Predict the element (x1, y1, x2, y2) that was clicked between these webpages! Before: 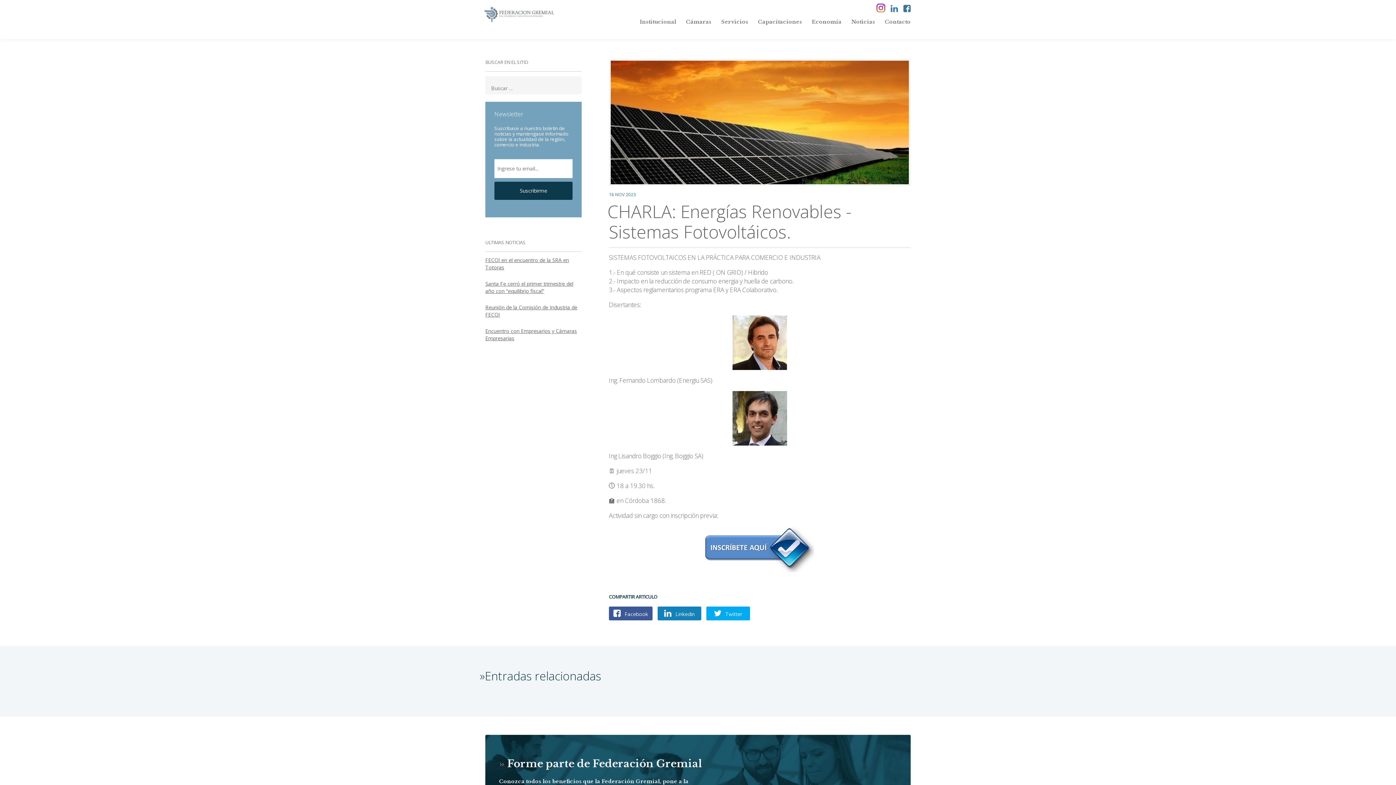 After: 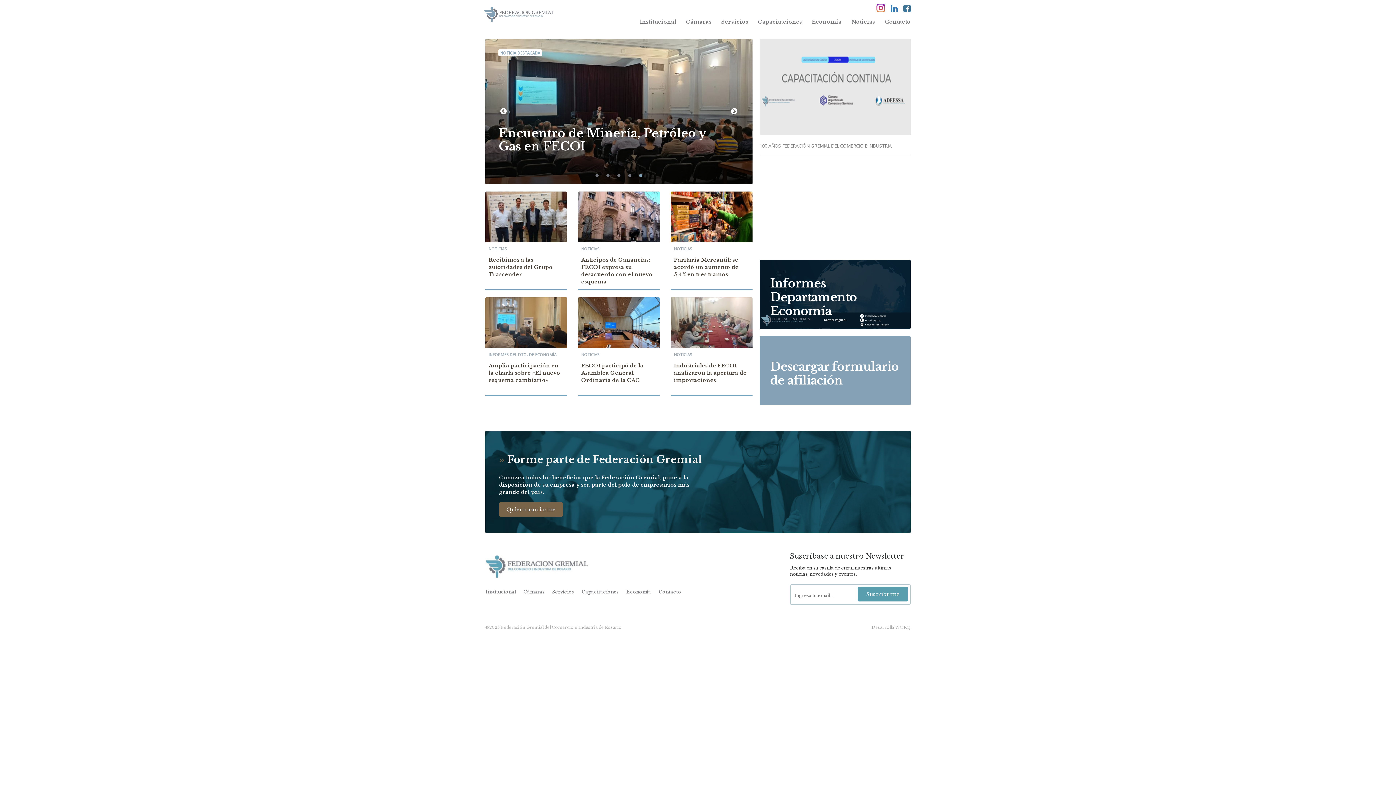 Action: bbox: (484, 6, 600, 22)